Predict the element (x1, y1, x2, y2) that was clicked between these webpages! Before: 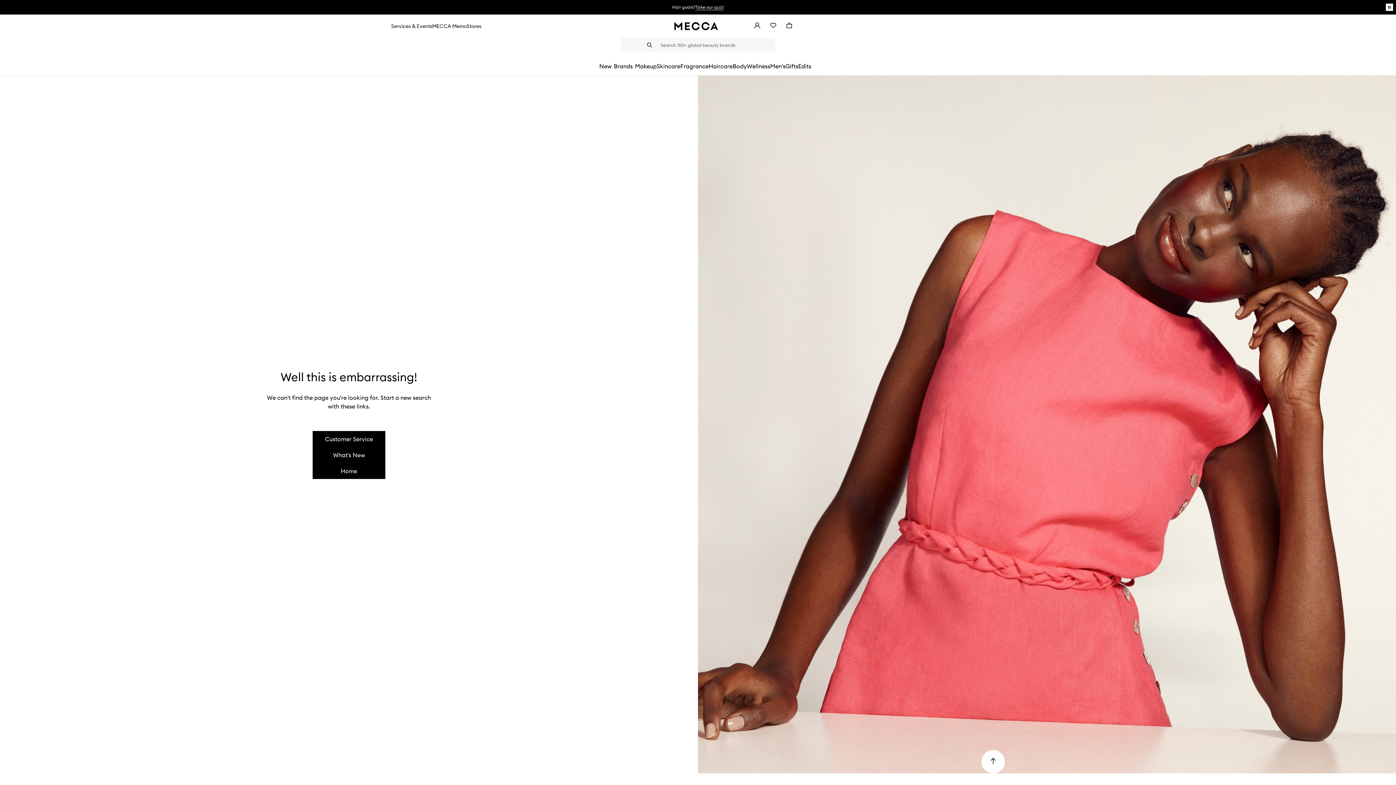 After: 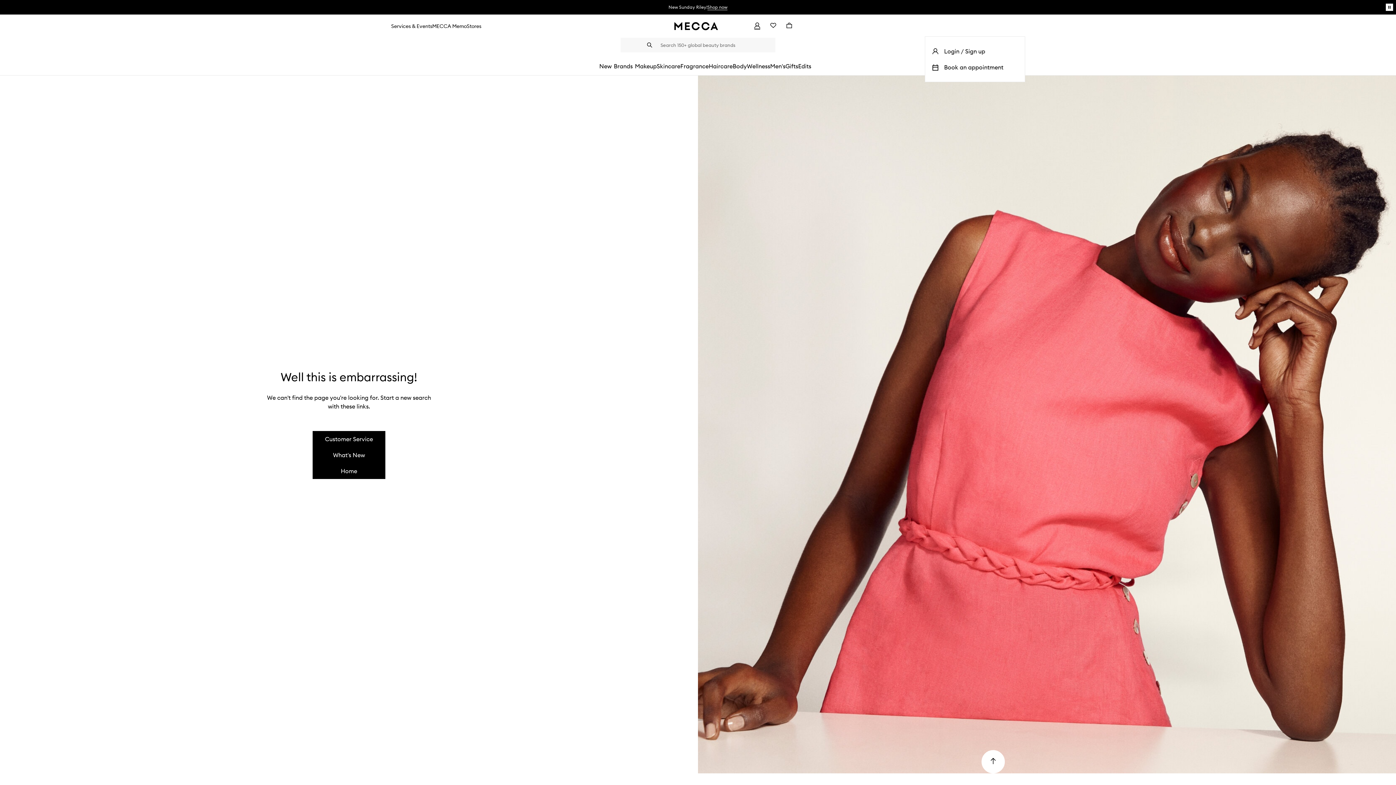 Action: bbox: (749, 18, 765, 34) label: Account